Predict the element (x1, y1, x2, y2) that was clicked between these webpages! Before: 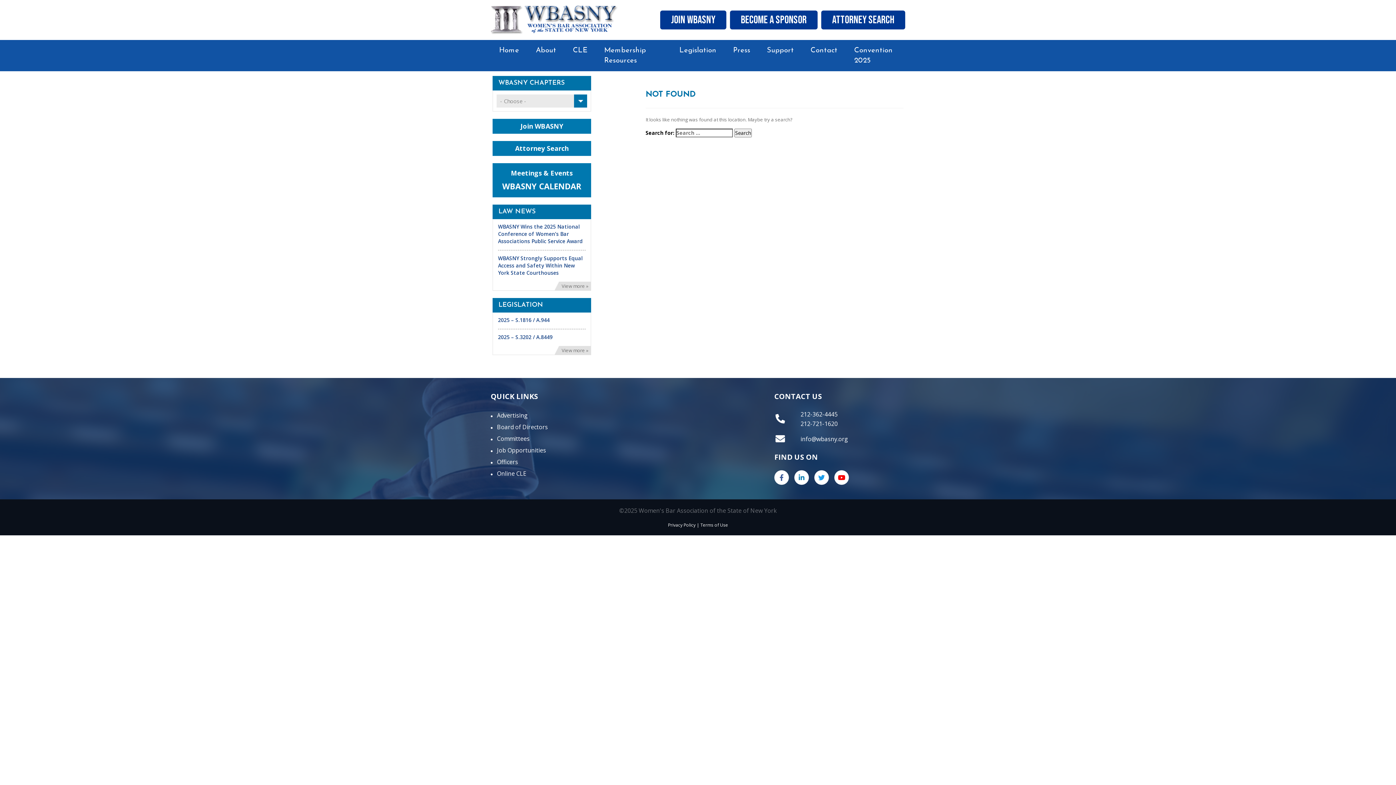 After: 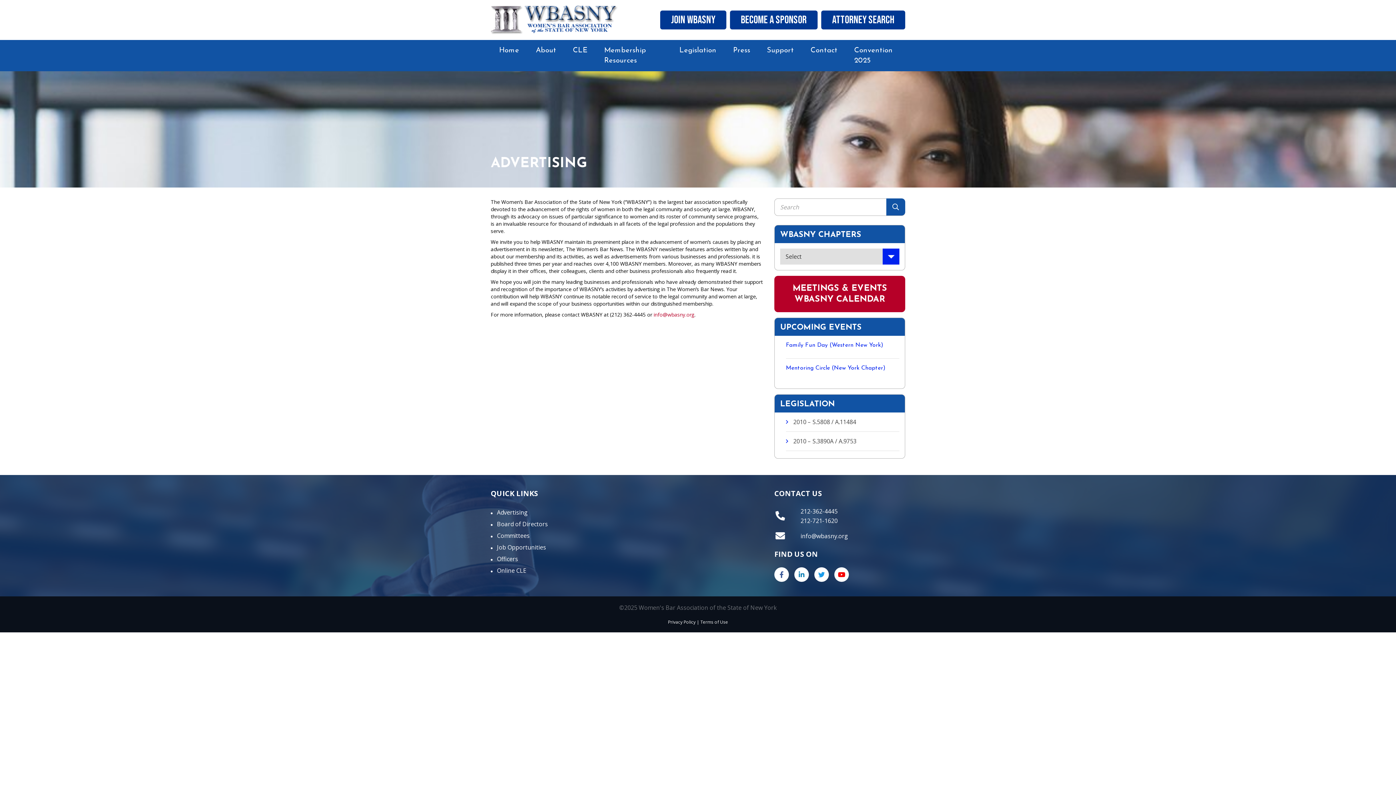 Action: label: Advertising bbox: (490, 409, 621, 421)